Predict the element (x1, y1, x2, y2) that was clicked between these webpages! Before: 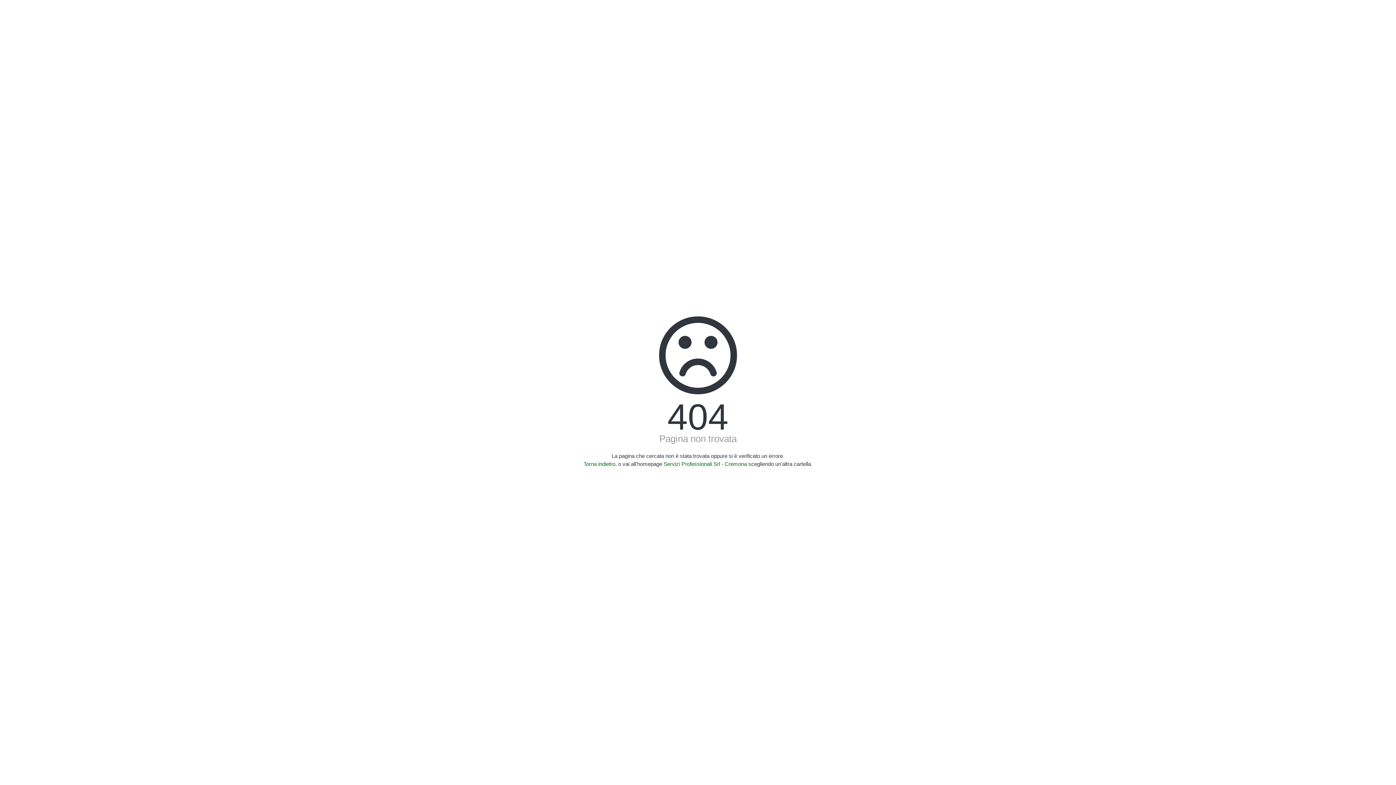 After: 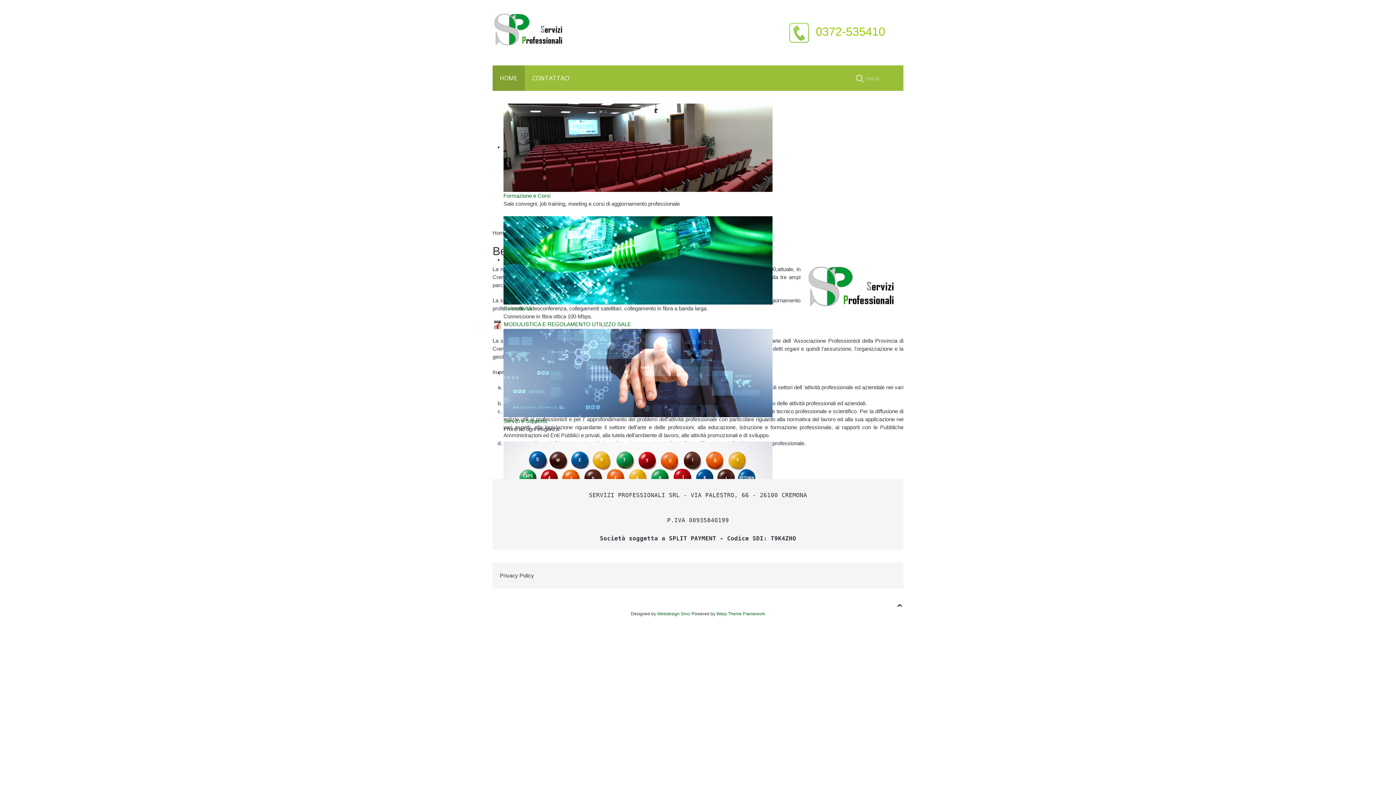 Action: bbox: (663, 460, 747, 467) label: Servizi Professionali Srl - Cremona